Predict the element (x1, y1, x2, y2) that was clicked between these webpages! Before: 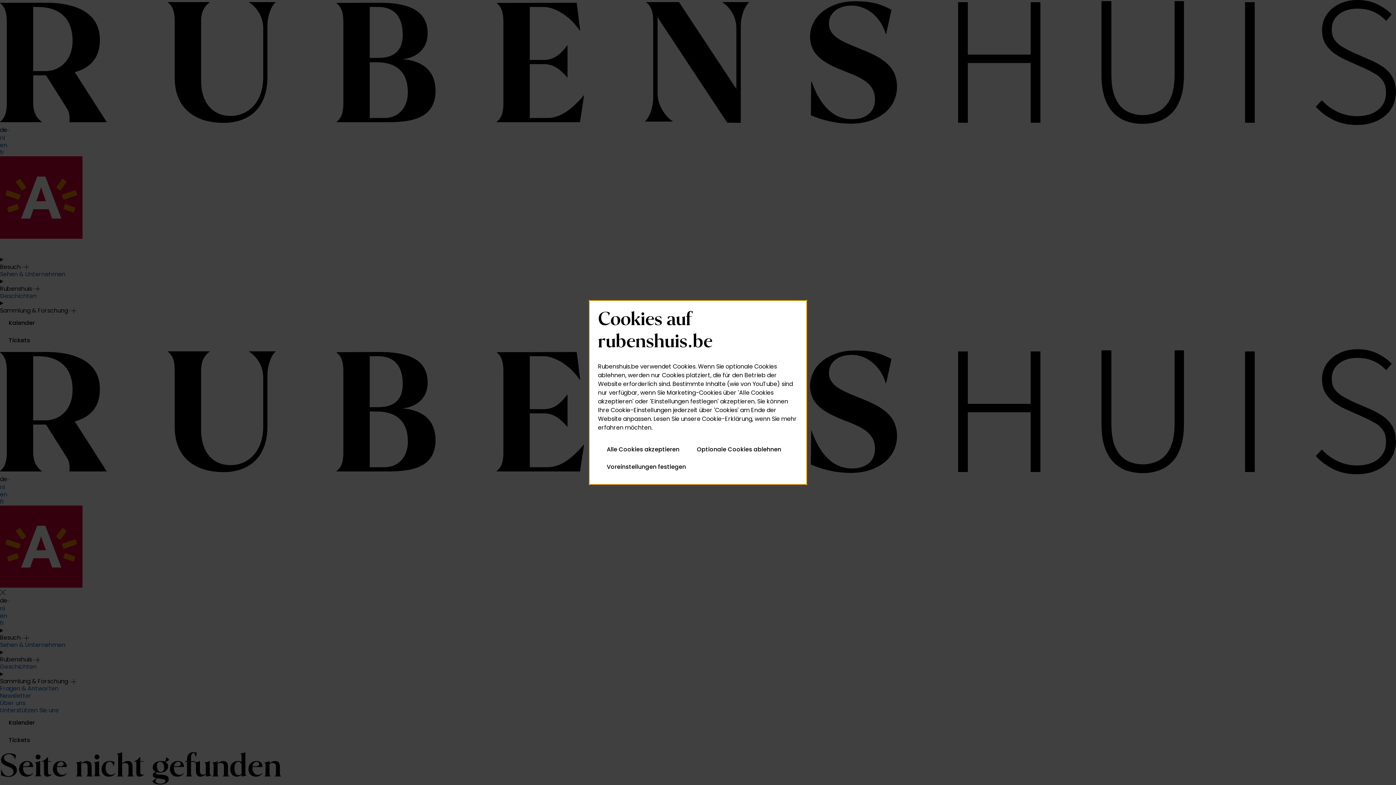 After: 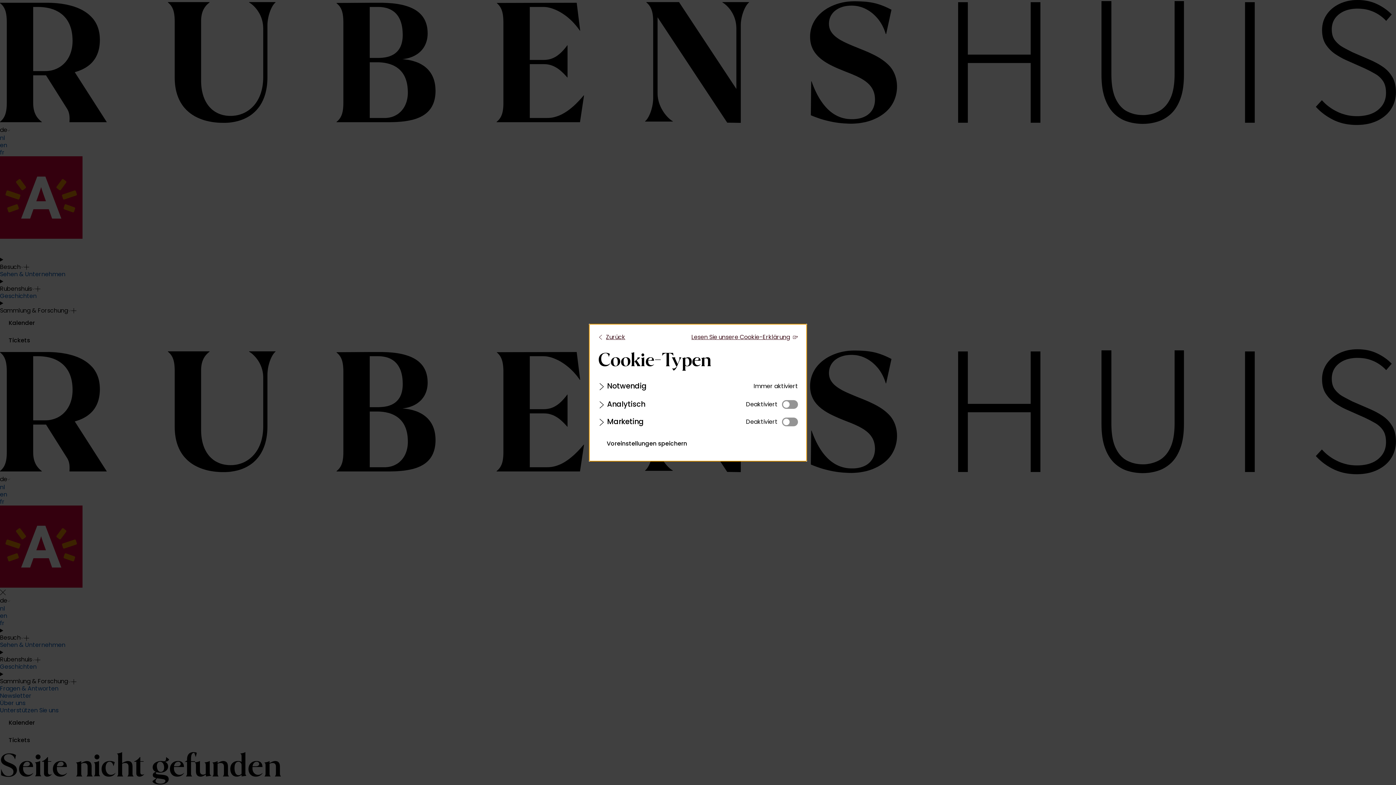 Action: label: Voreinstellungen festlegen bbox: (598, 458, 694, 476)